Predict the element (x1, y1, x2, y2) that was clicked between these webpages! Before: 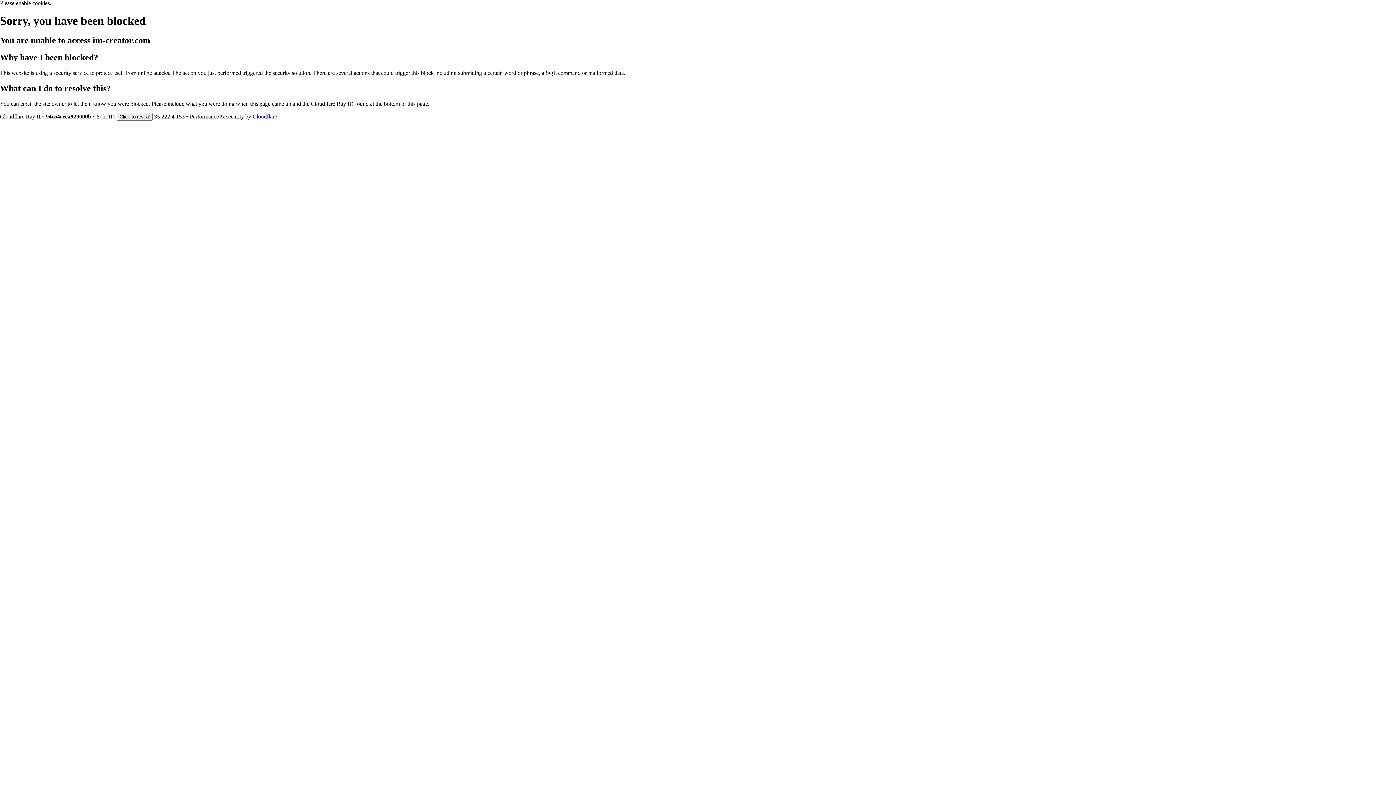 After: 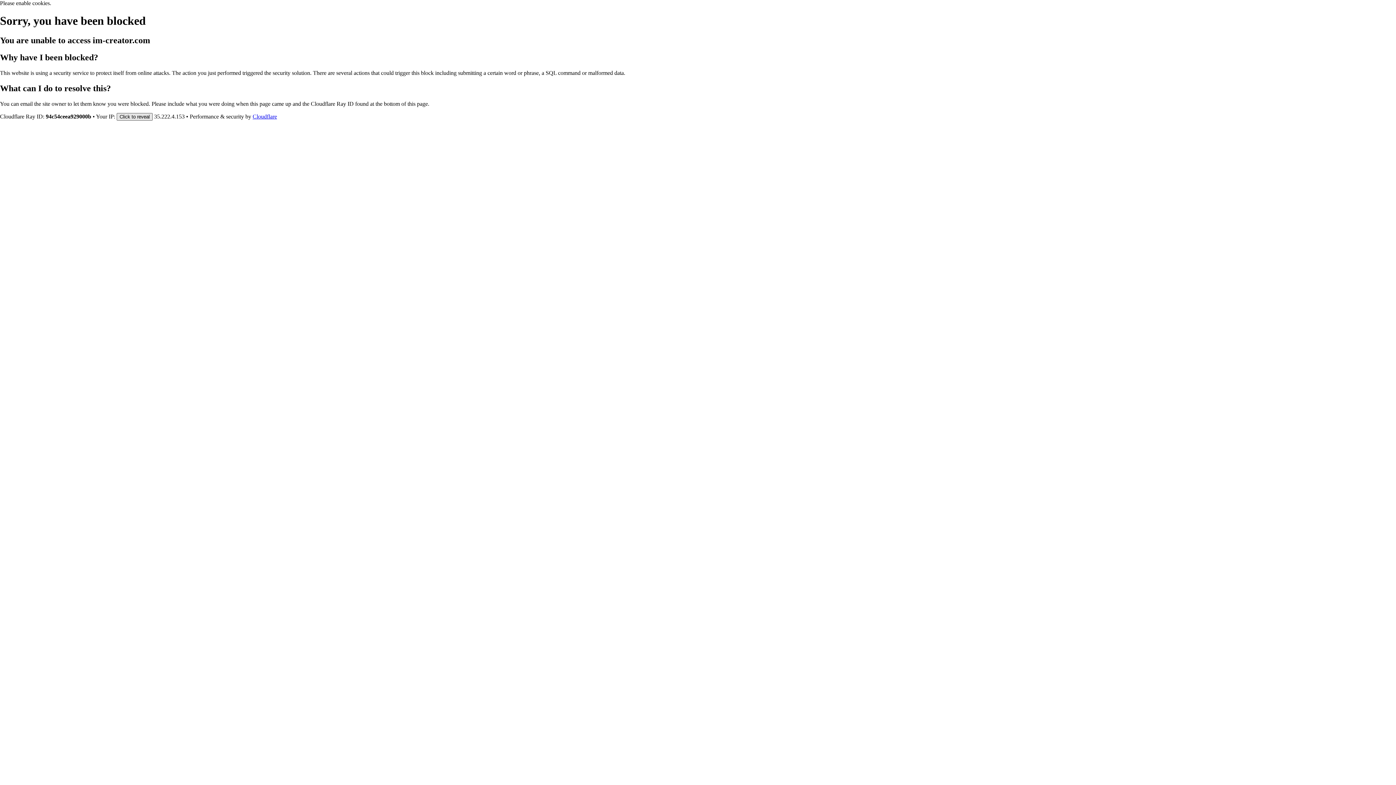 Action: bbox: (116, 112, 152, 120) label: Click to reveal